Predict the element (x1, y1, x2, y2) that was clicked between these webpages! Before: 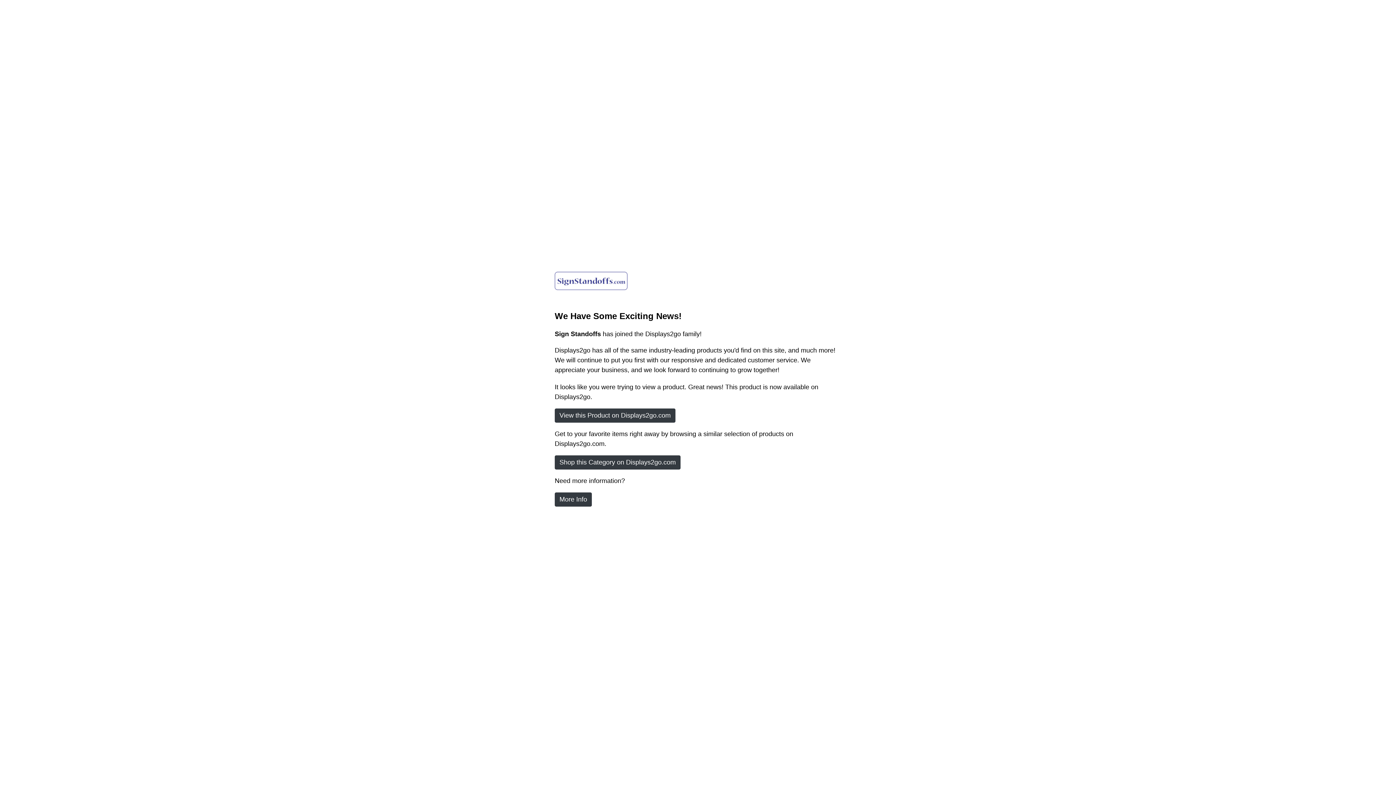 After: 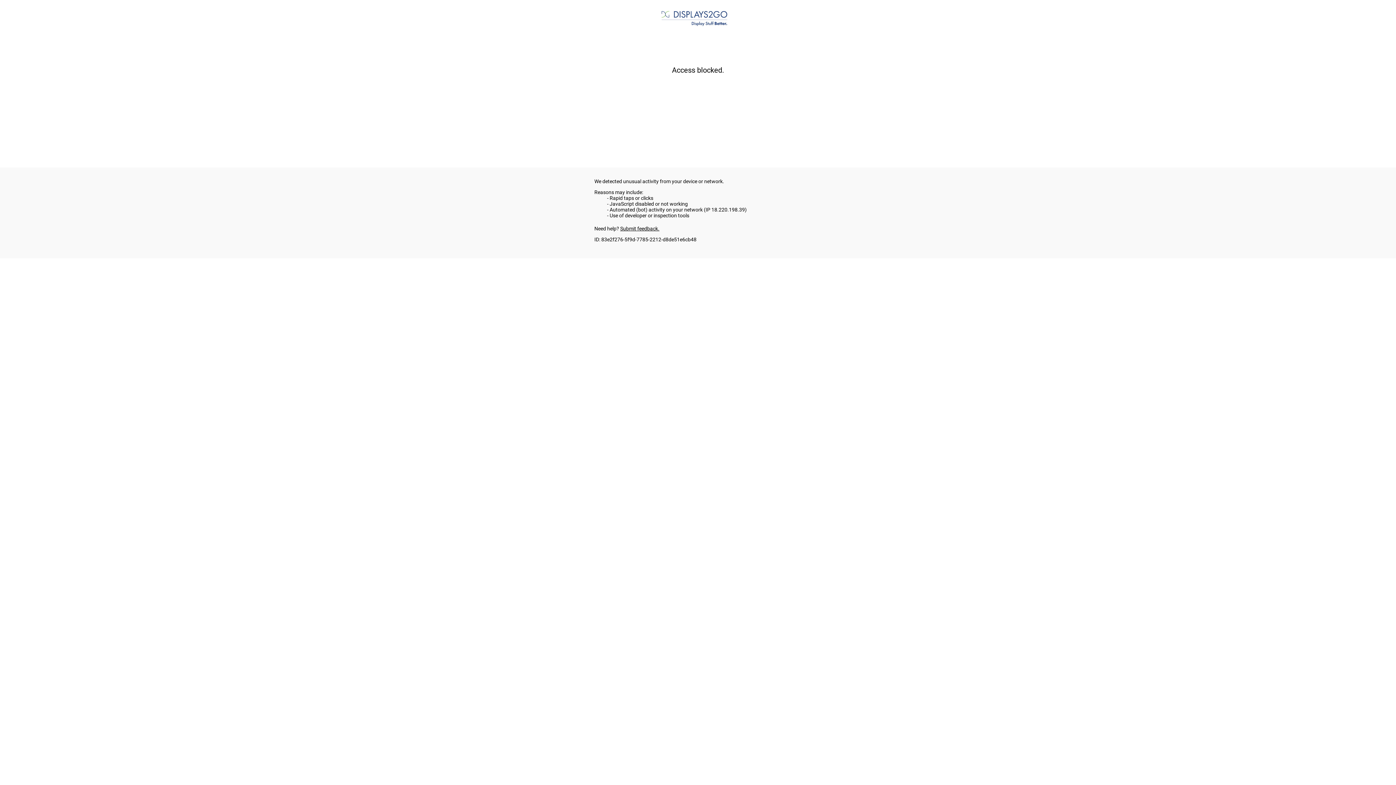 Action: bbox: (554, 408, 675, 422) label: View this Product on Displays2go.com